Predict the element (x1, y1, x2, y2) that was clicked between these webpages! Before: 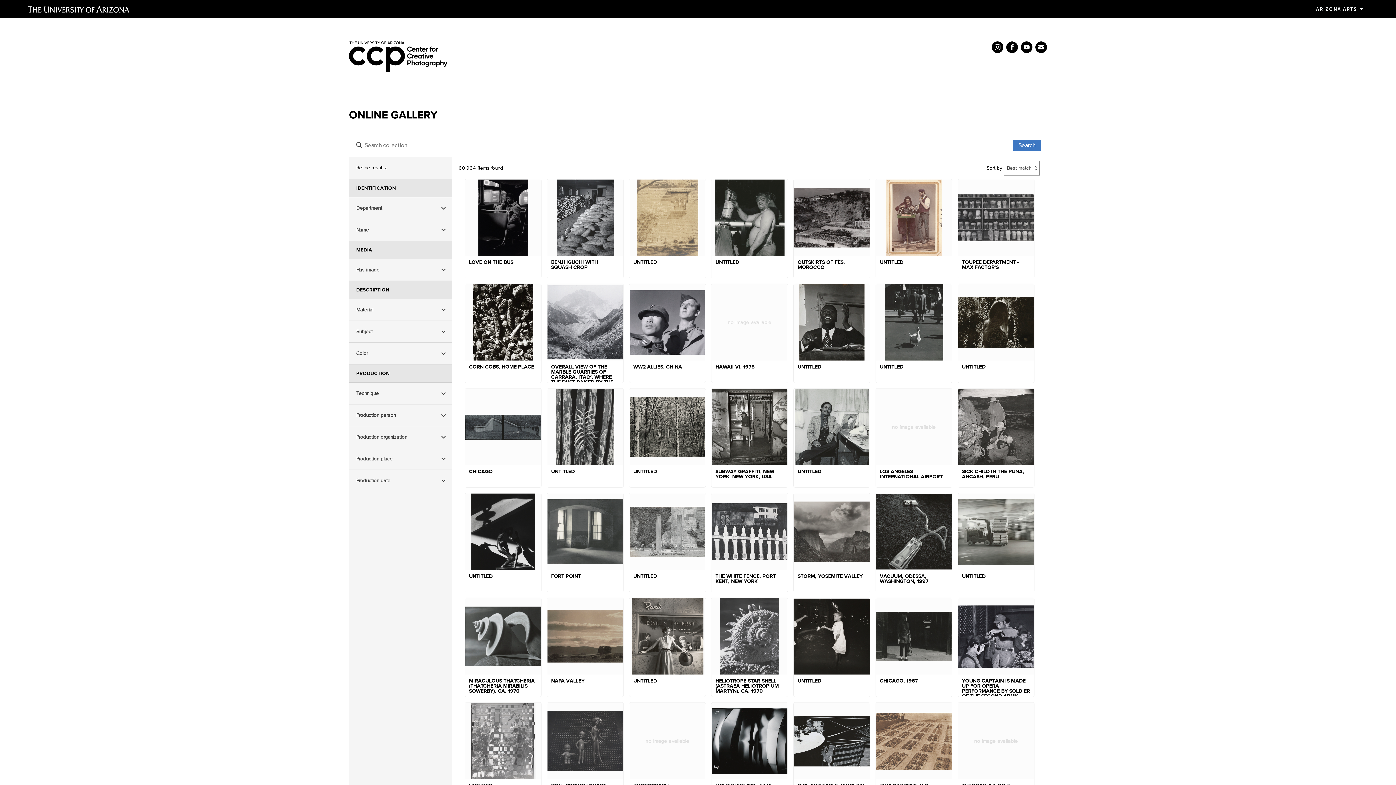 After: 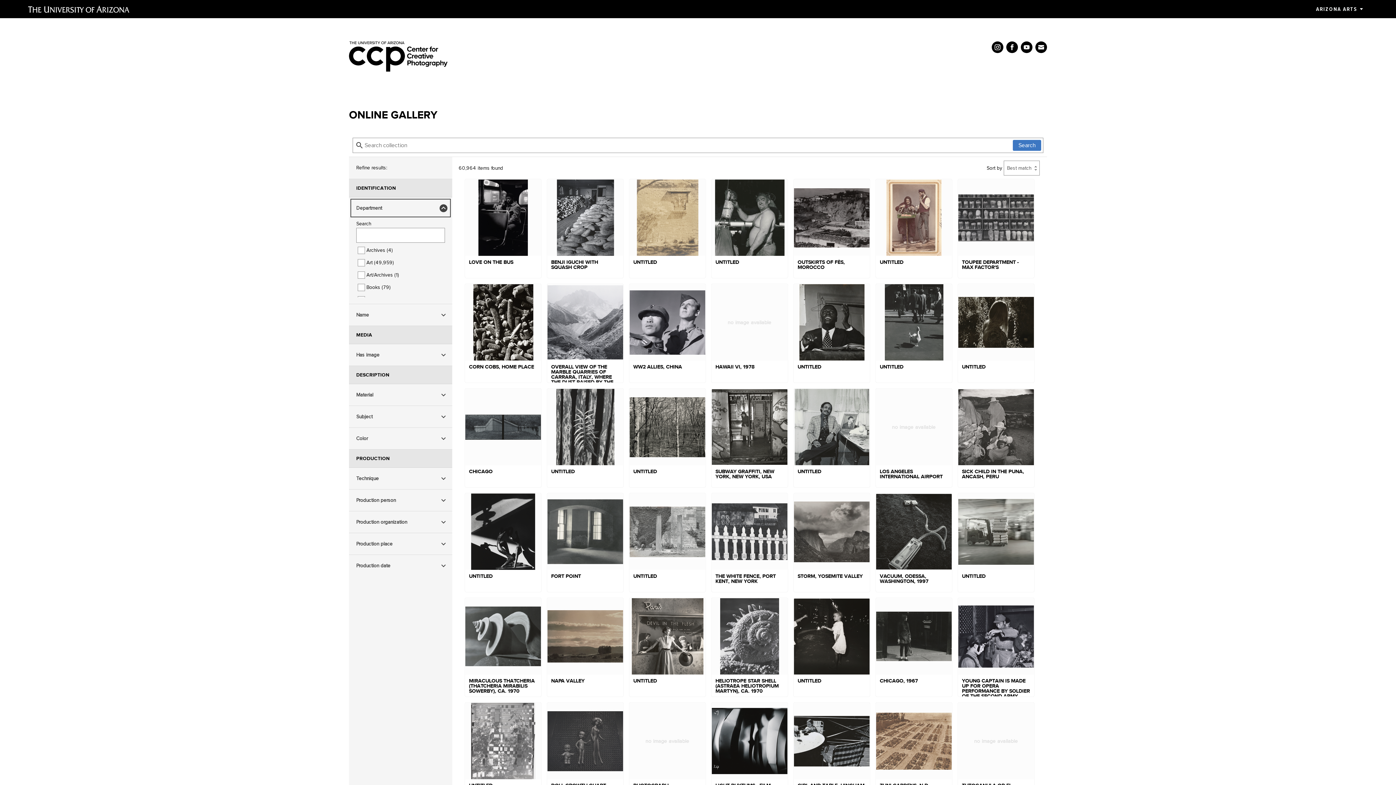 Action: label: Department bbox: (349, 197, 452, 219)